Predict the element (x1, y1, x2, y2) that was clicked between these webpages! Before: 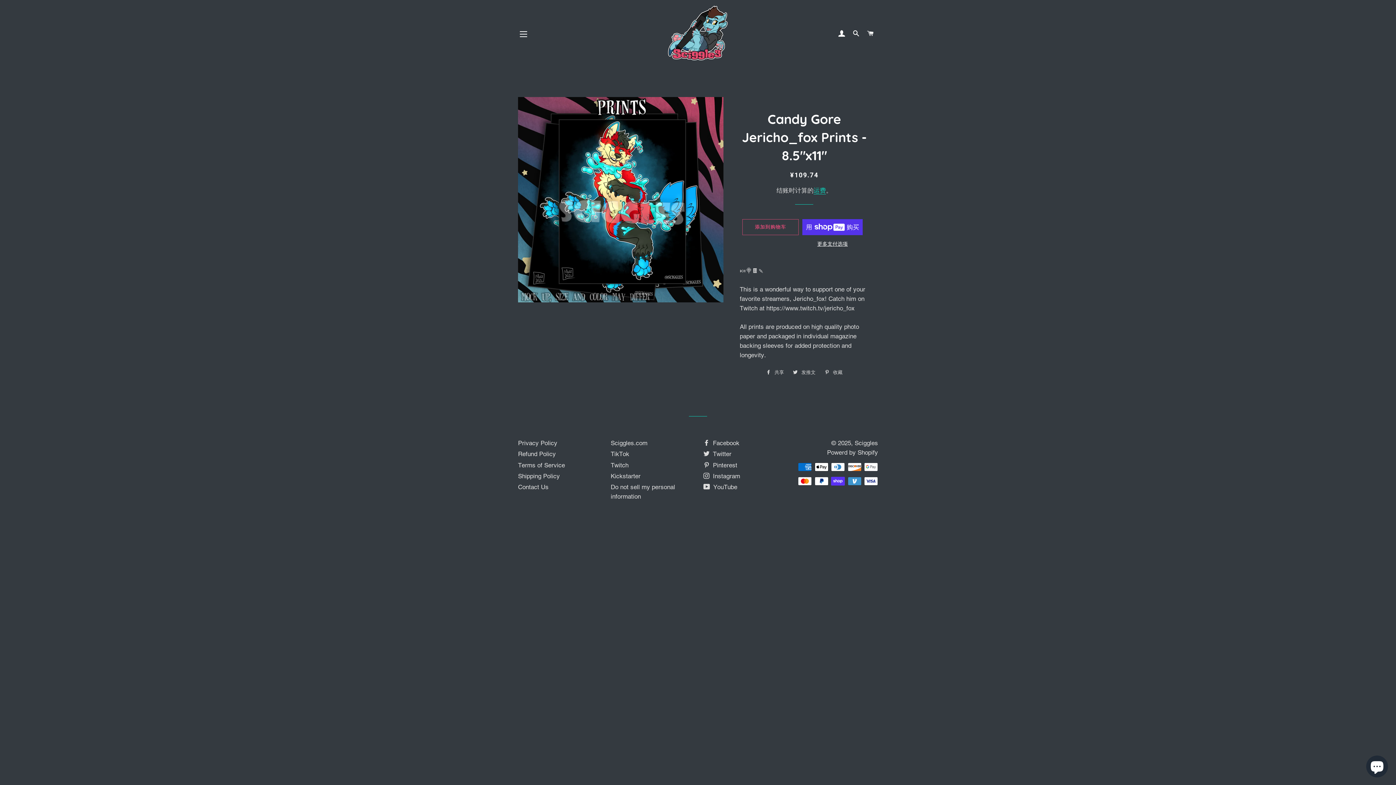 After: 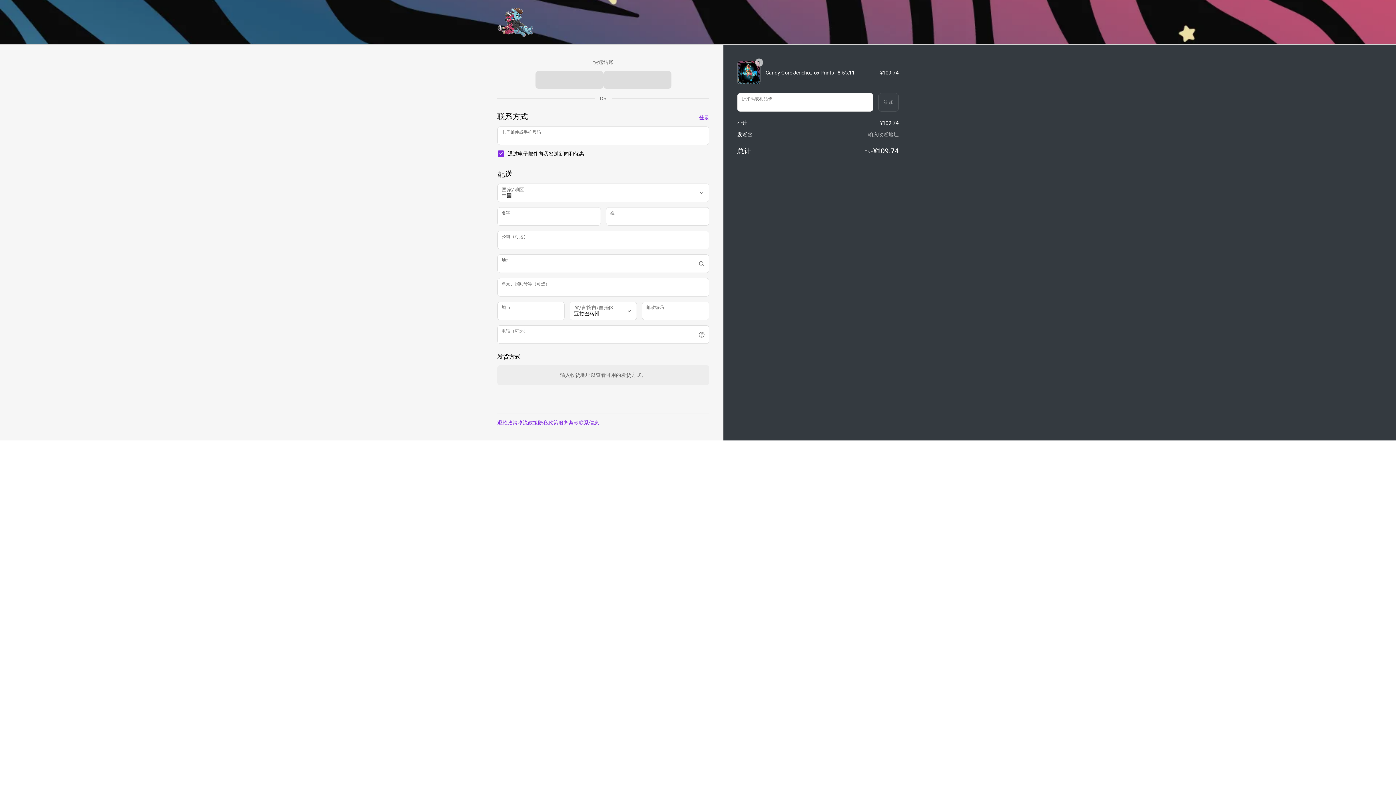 Action: bbox: (802, 240, 862, 248) label: 更多支付选项